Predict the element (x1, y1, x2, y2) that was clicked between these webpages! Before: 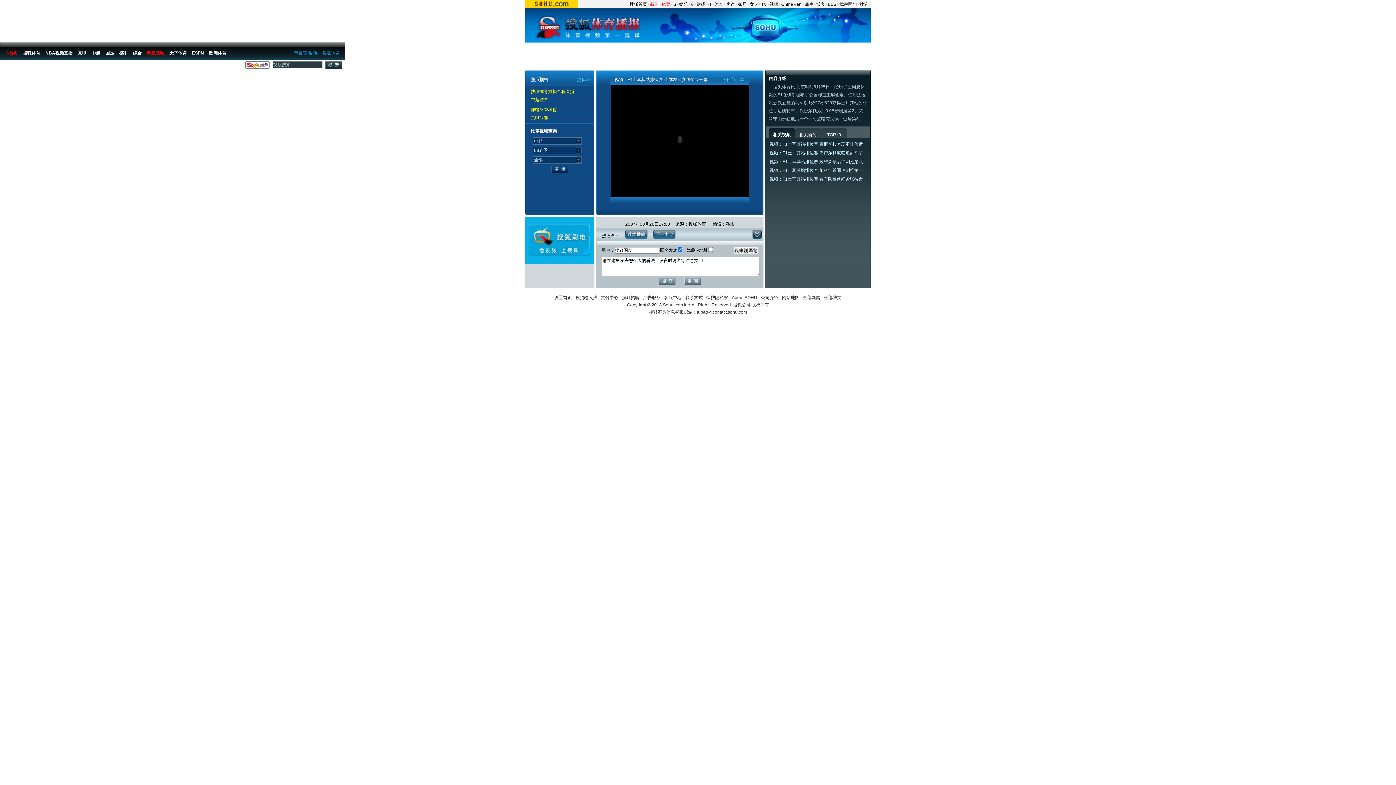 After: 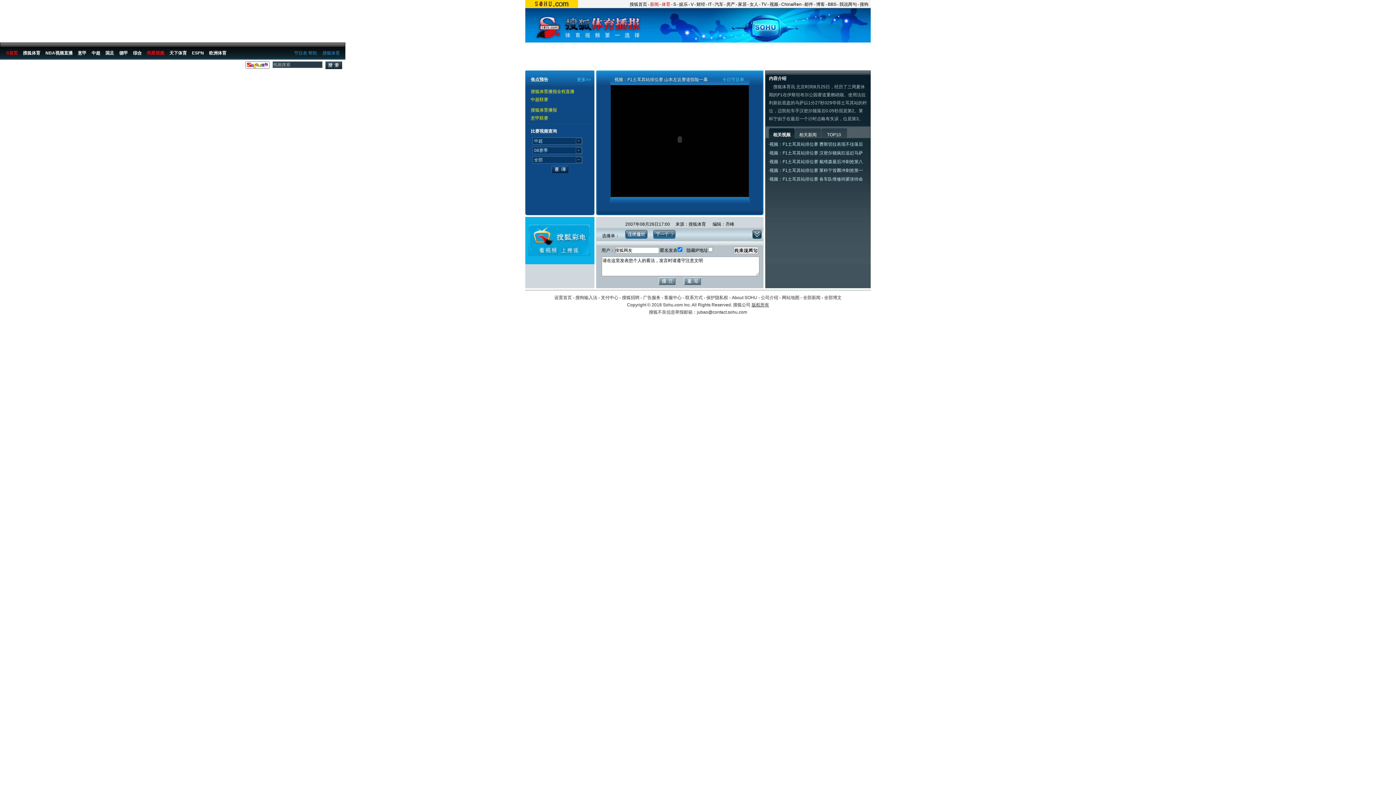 Action: bbox: (664, 295, 681, 300) label: 客服中心